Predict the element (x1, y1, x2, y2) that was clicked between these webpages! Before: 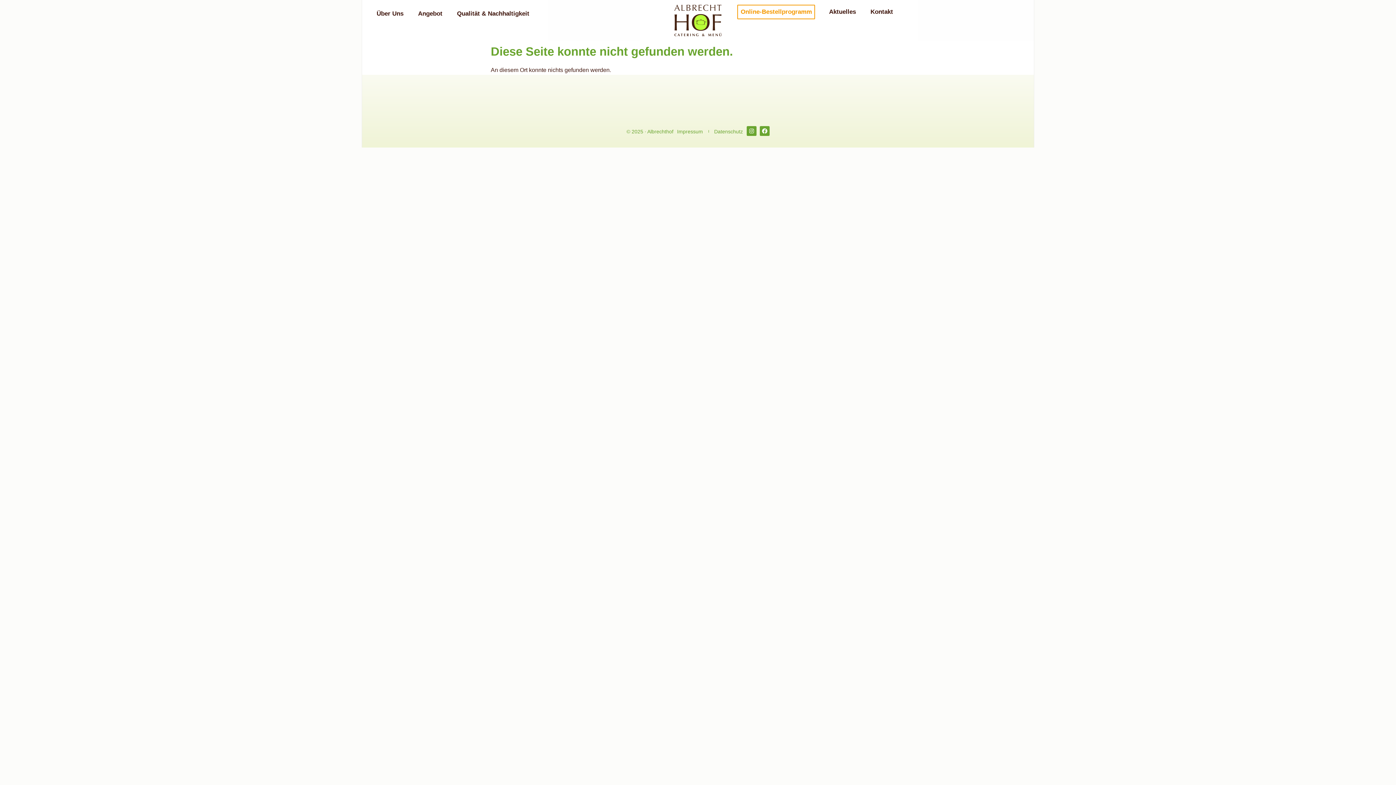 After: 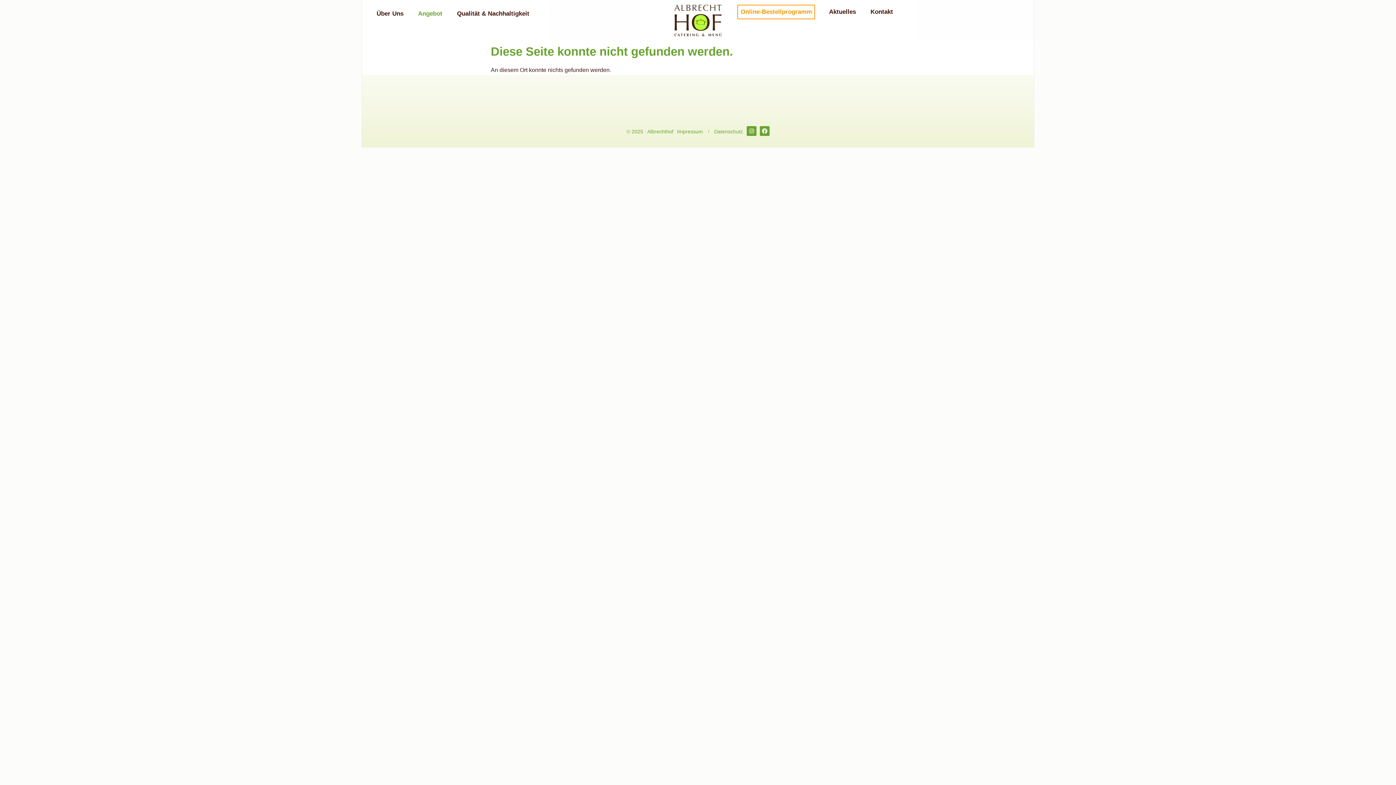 Action: bbox: (410, 4, 449, 22) label: Angebot